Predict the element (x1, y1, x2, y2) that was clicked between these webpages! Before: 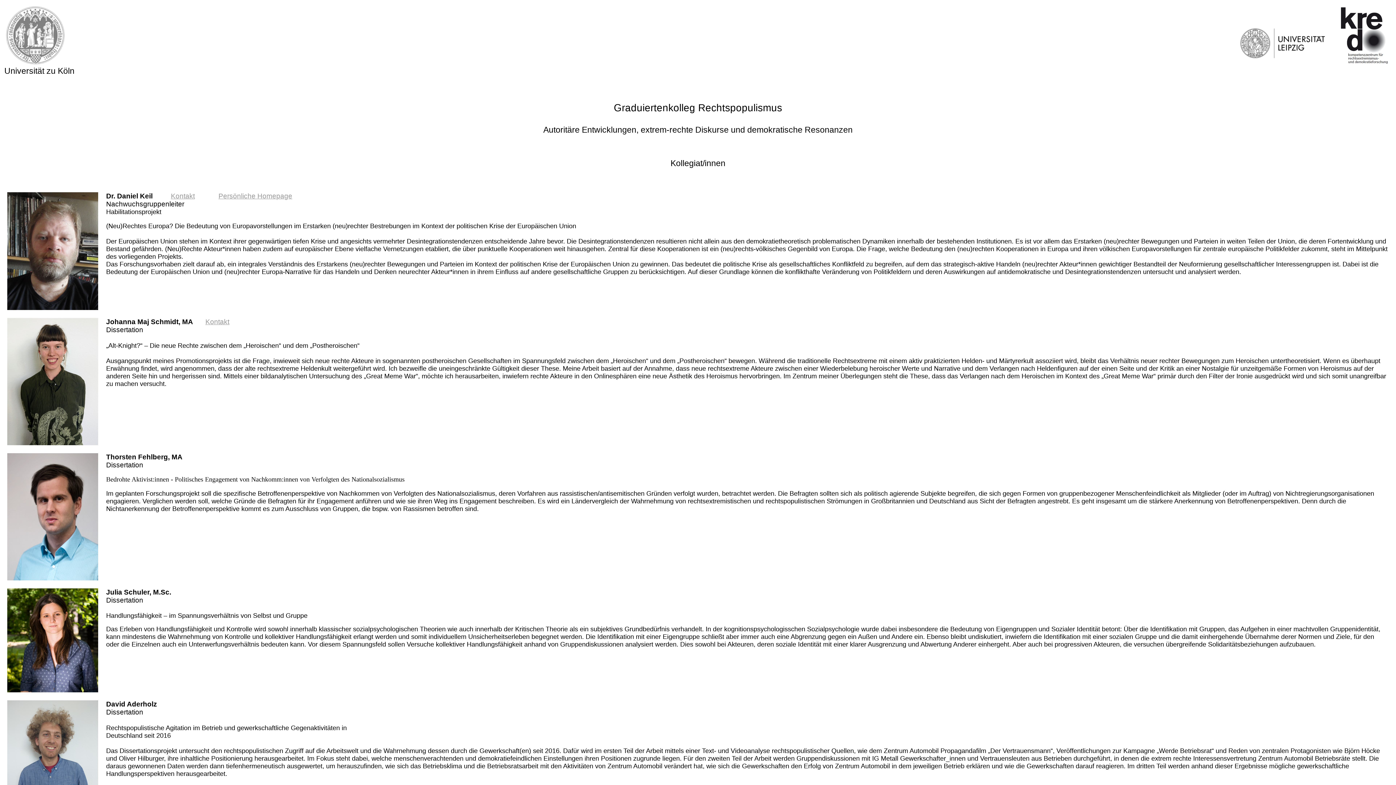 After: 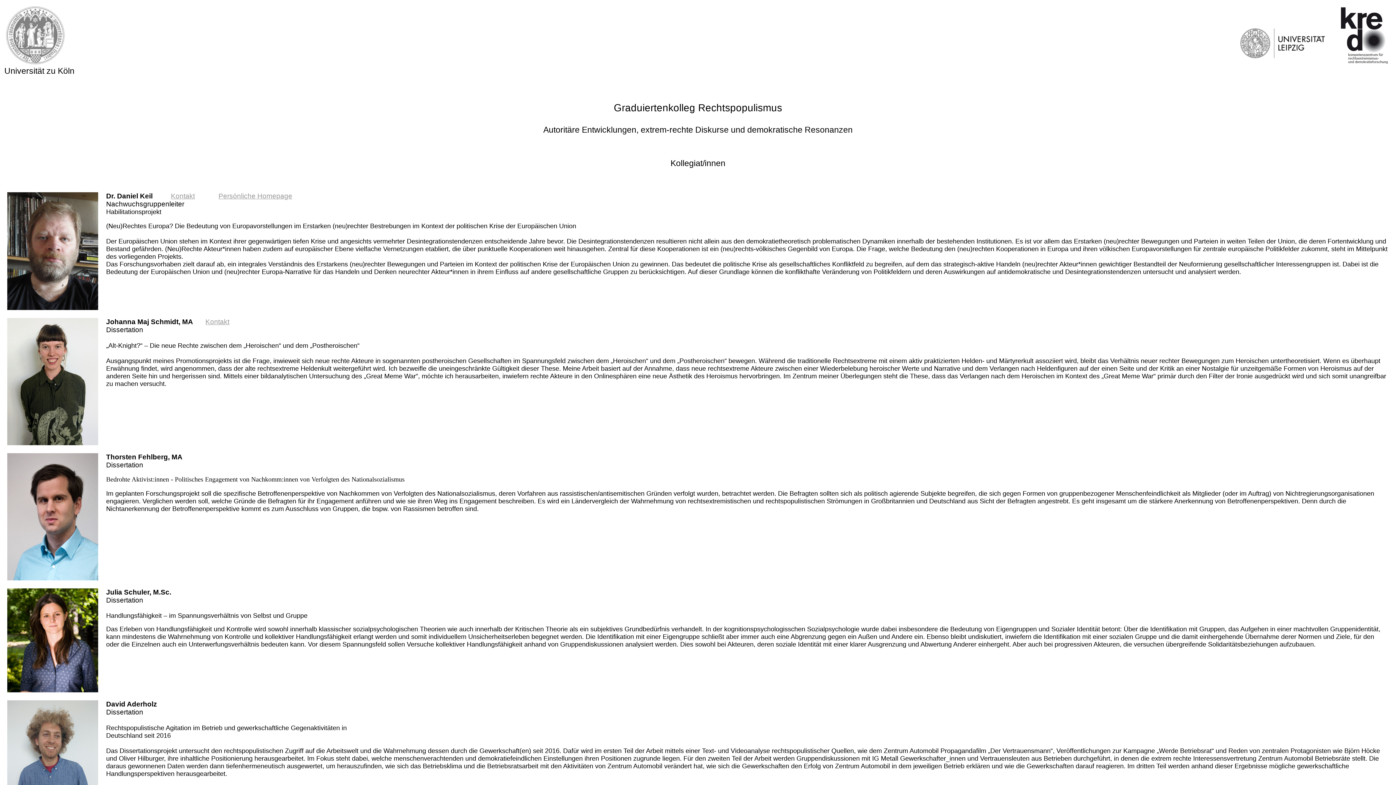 Action: bbox: (205, 318, 229, 325) label: Kontakt